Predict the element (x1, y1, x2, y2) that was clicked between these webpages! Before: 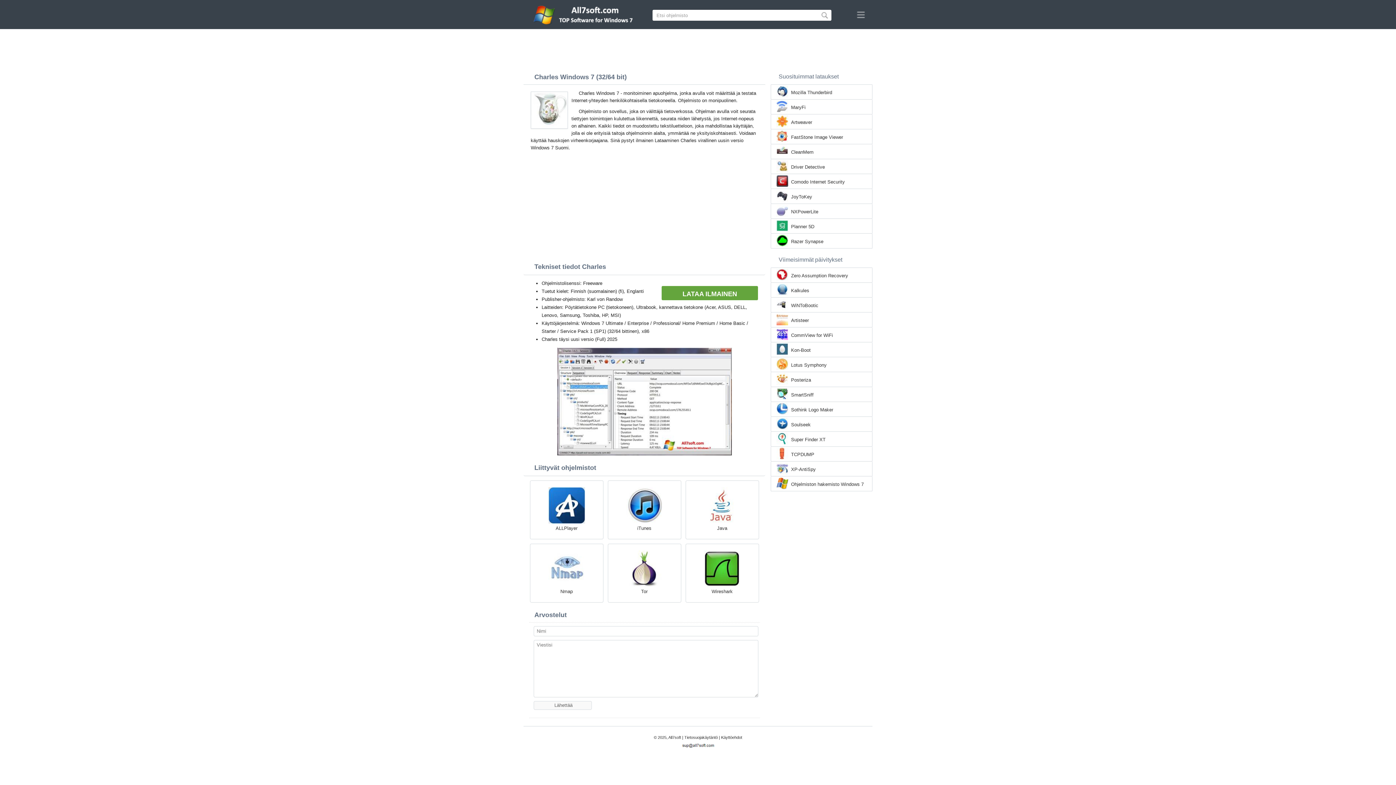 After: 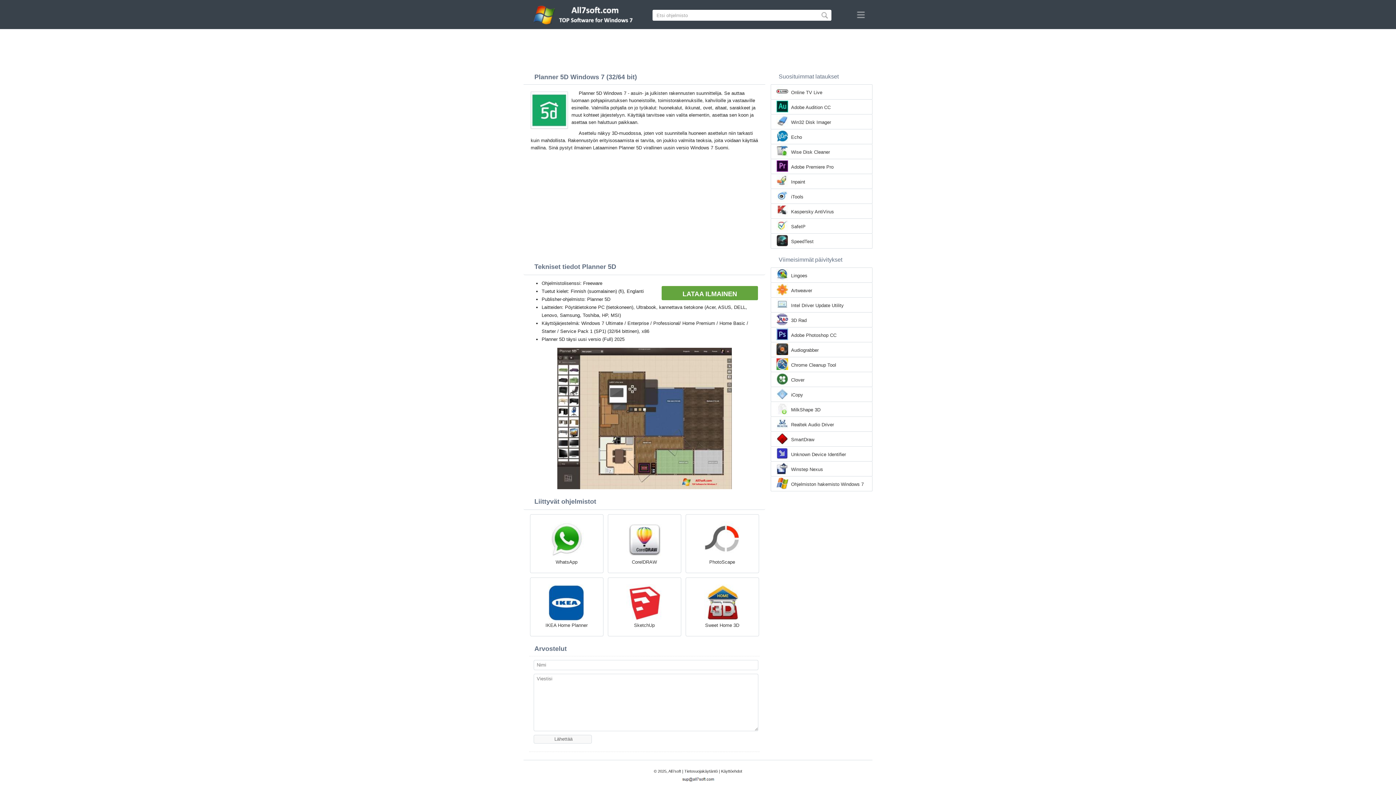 Action: label: Planner 5D bbox: (791, 223, 814, 230)